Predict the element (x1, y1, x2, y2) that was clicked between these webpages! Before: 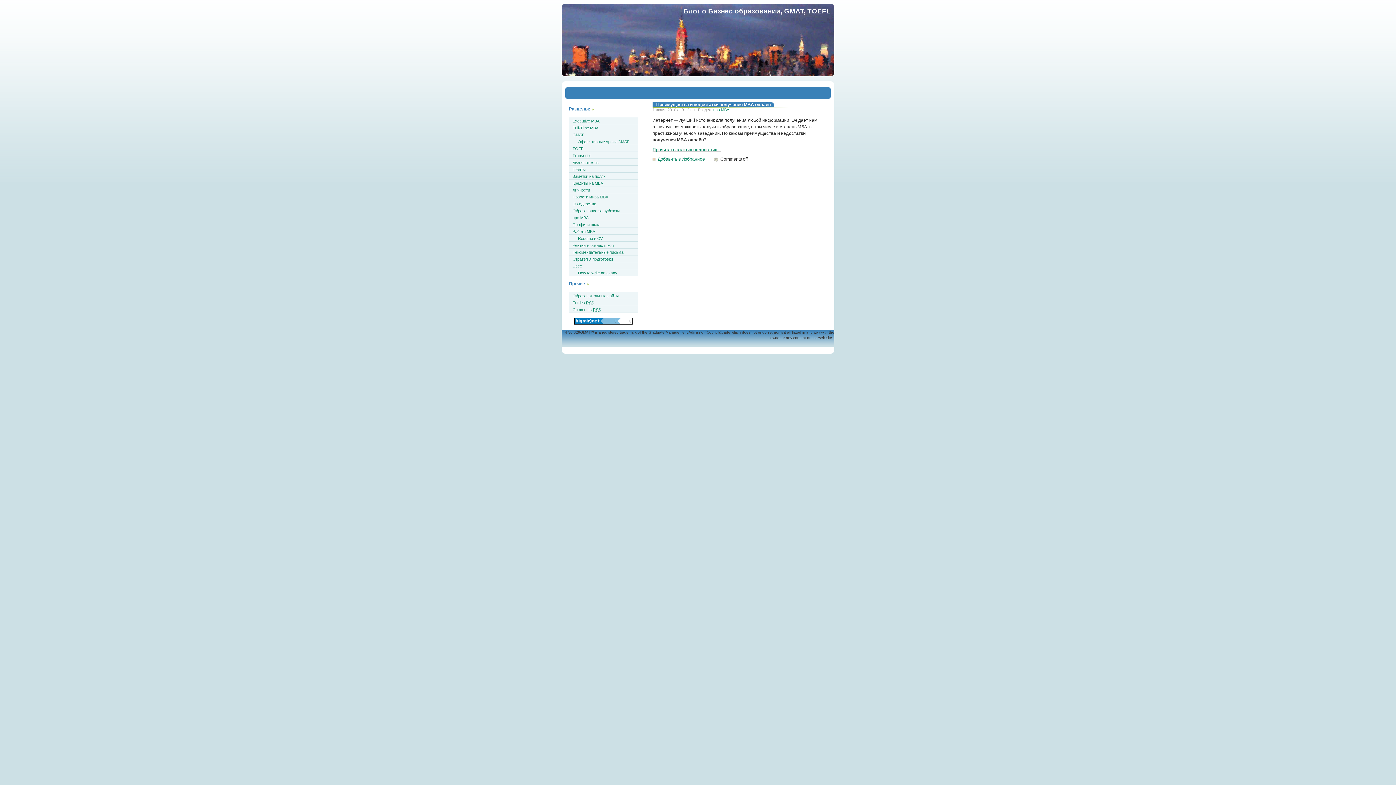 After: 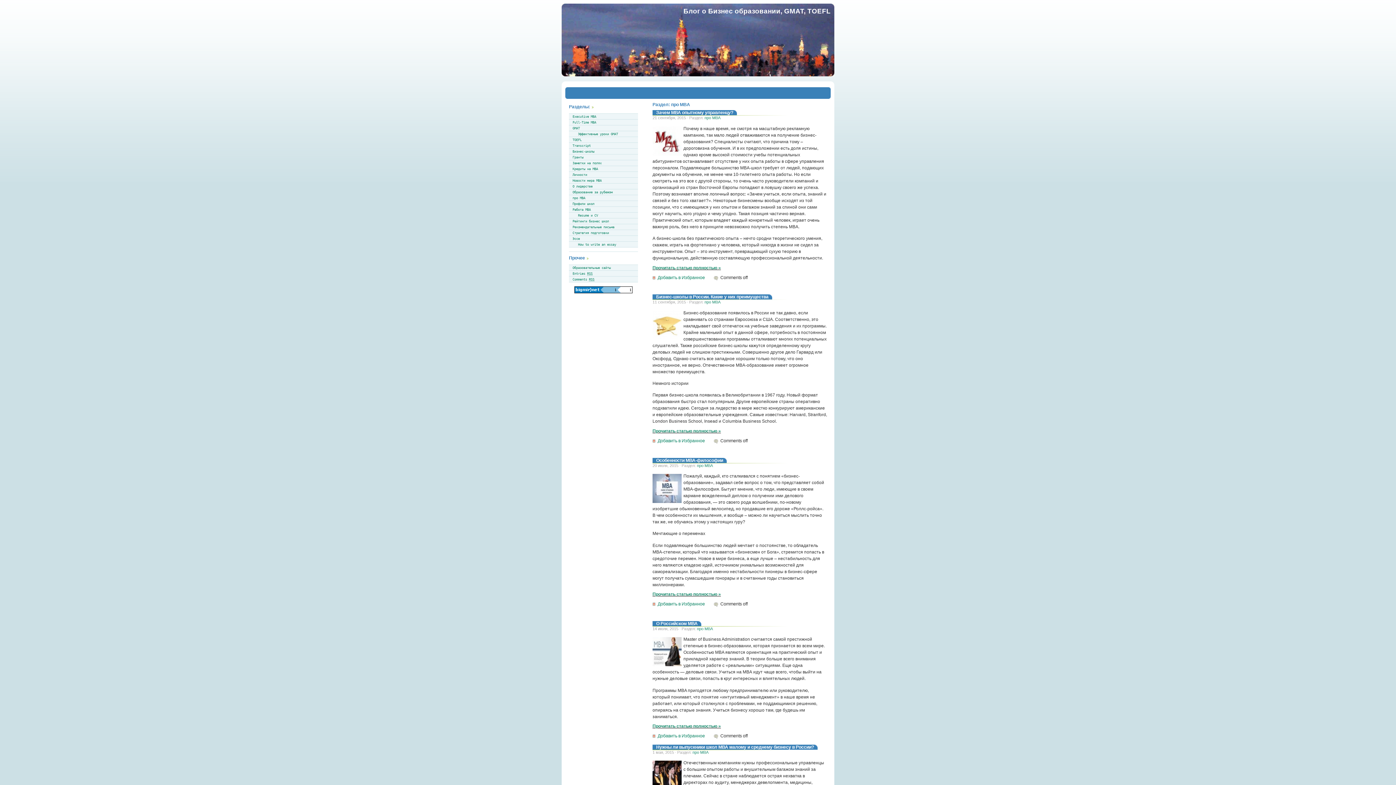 Action: label: про MBA bbox: (713, 107, 729, 111)